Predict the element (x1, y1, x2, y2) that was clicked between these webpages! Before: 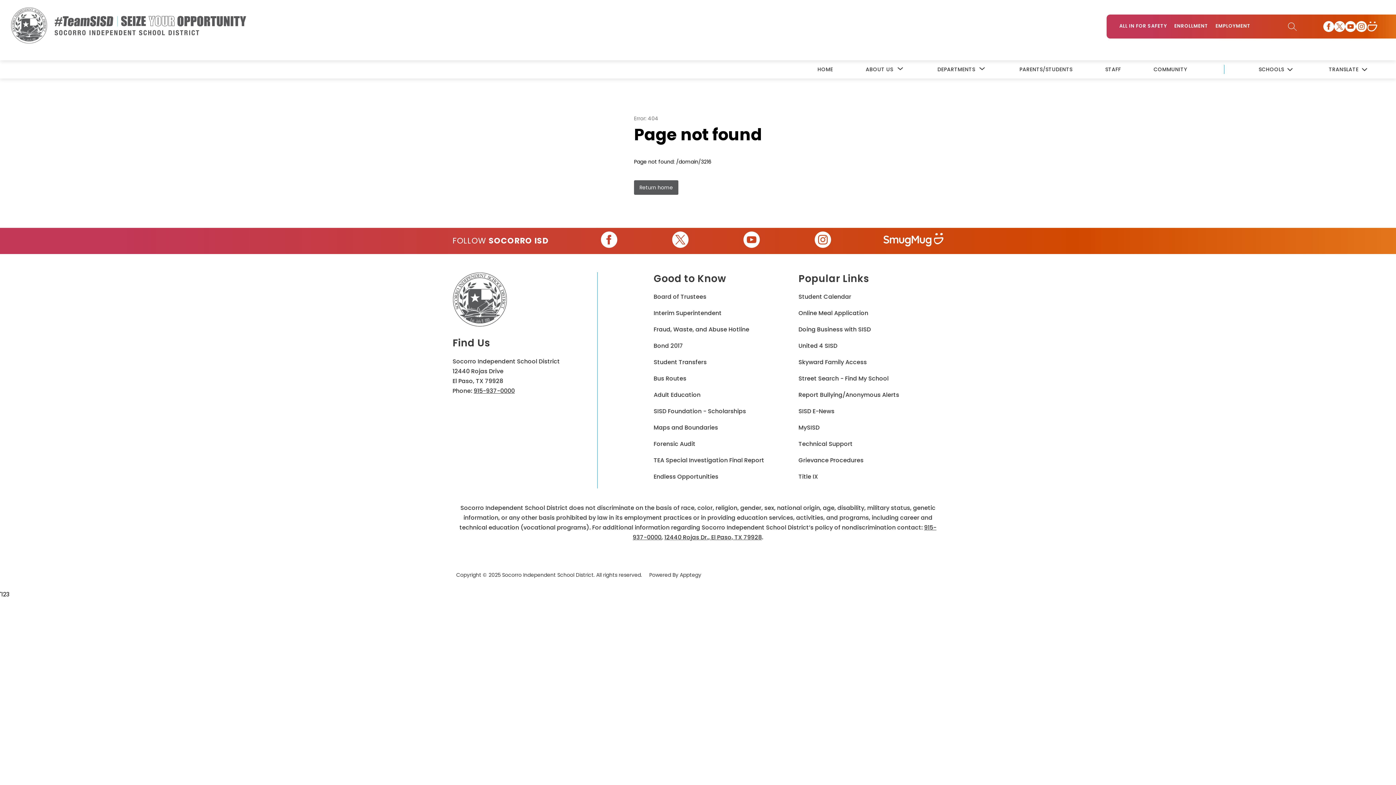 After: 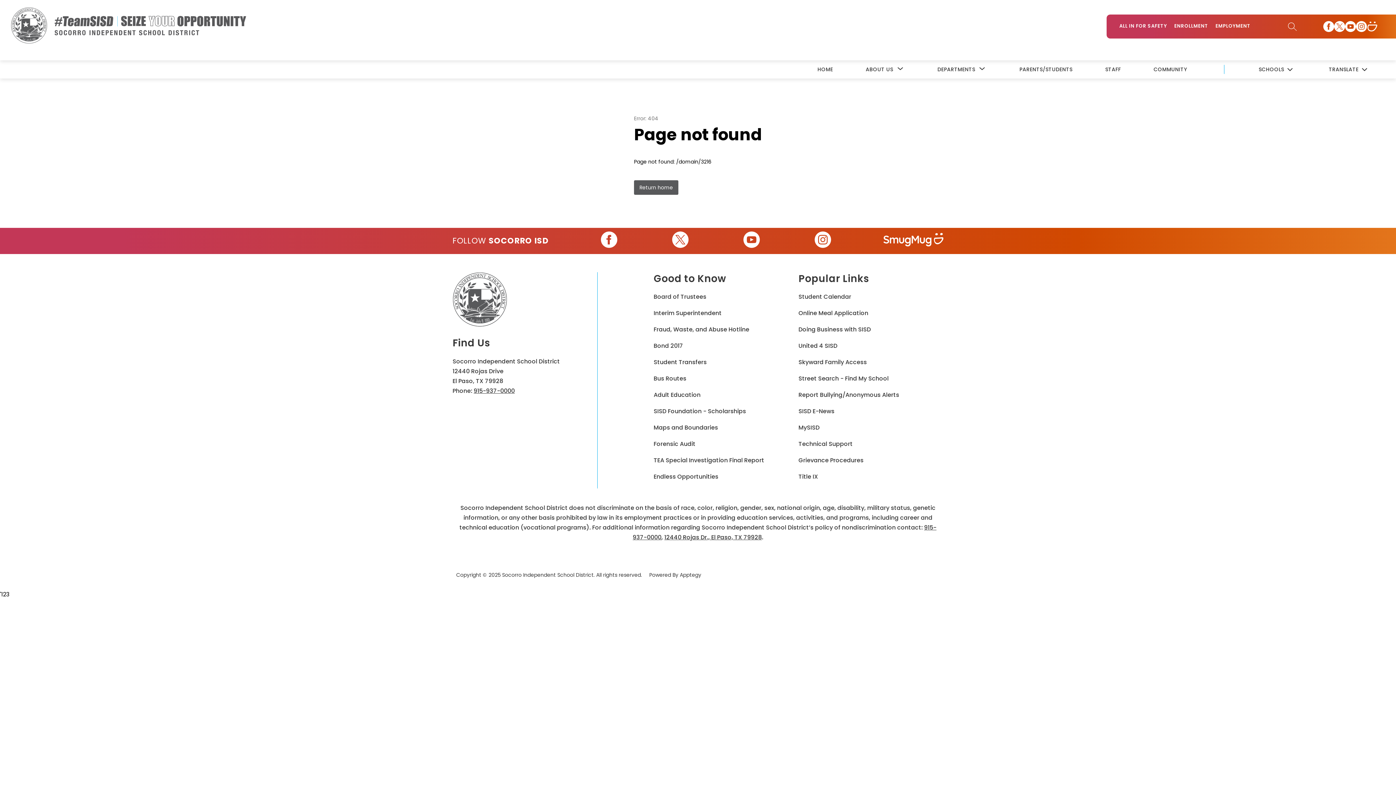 Action: label: Grievance Procedures bbox: (798, 456, 863, 465)